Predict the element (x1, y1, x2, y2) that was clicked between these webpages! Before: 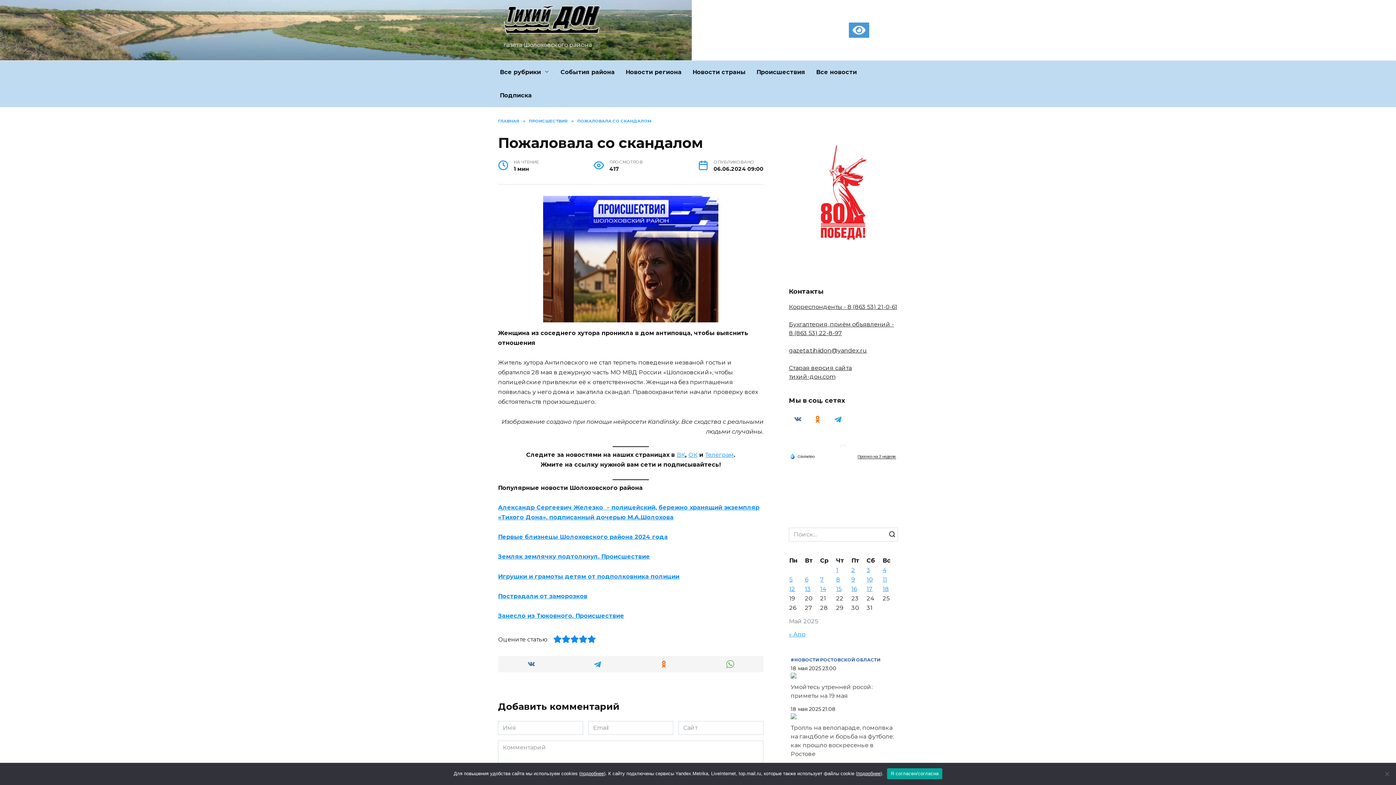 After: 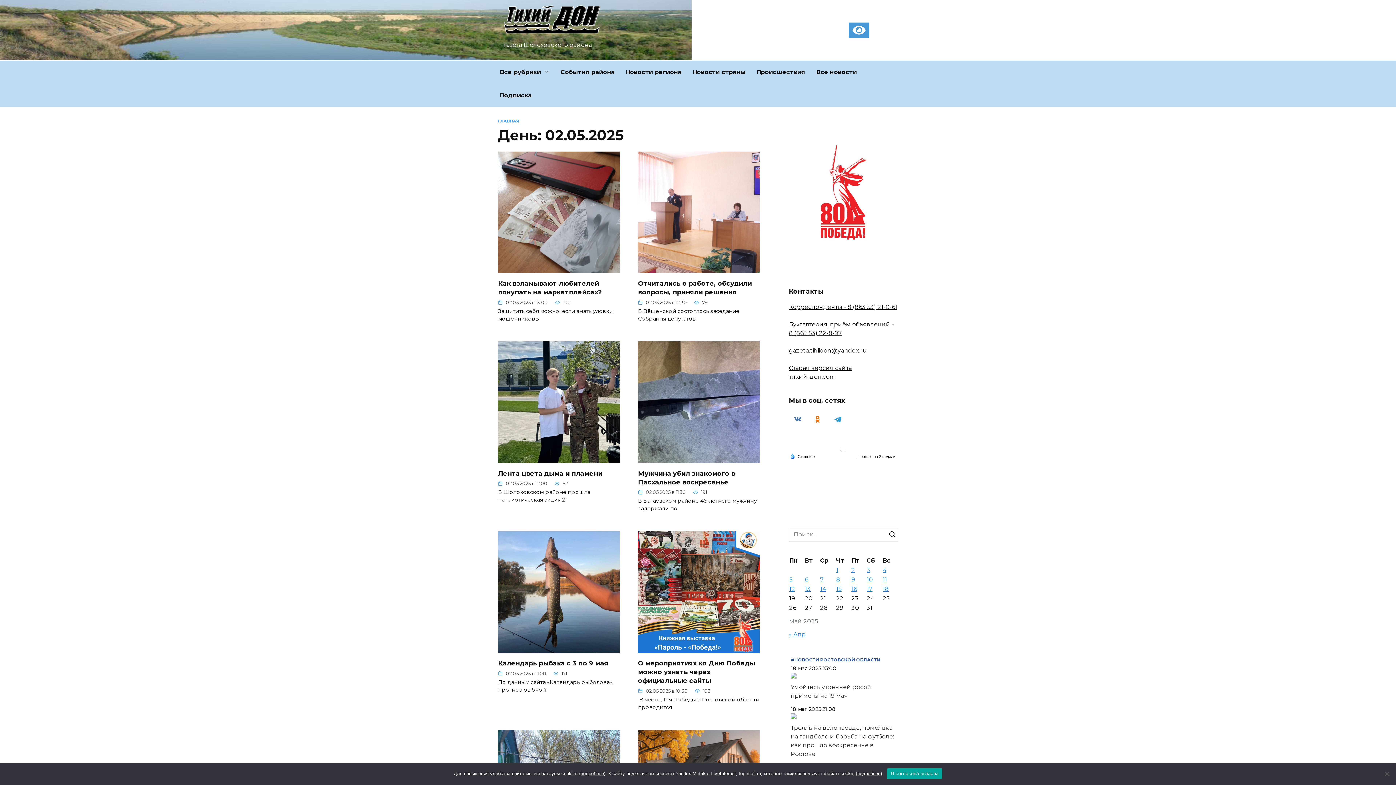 Action: bbox: (851, 566, 855, 573) label: Записи, опубликованные 02.05.2025